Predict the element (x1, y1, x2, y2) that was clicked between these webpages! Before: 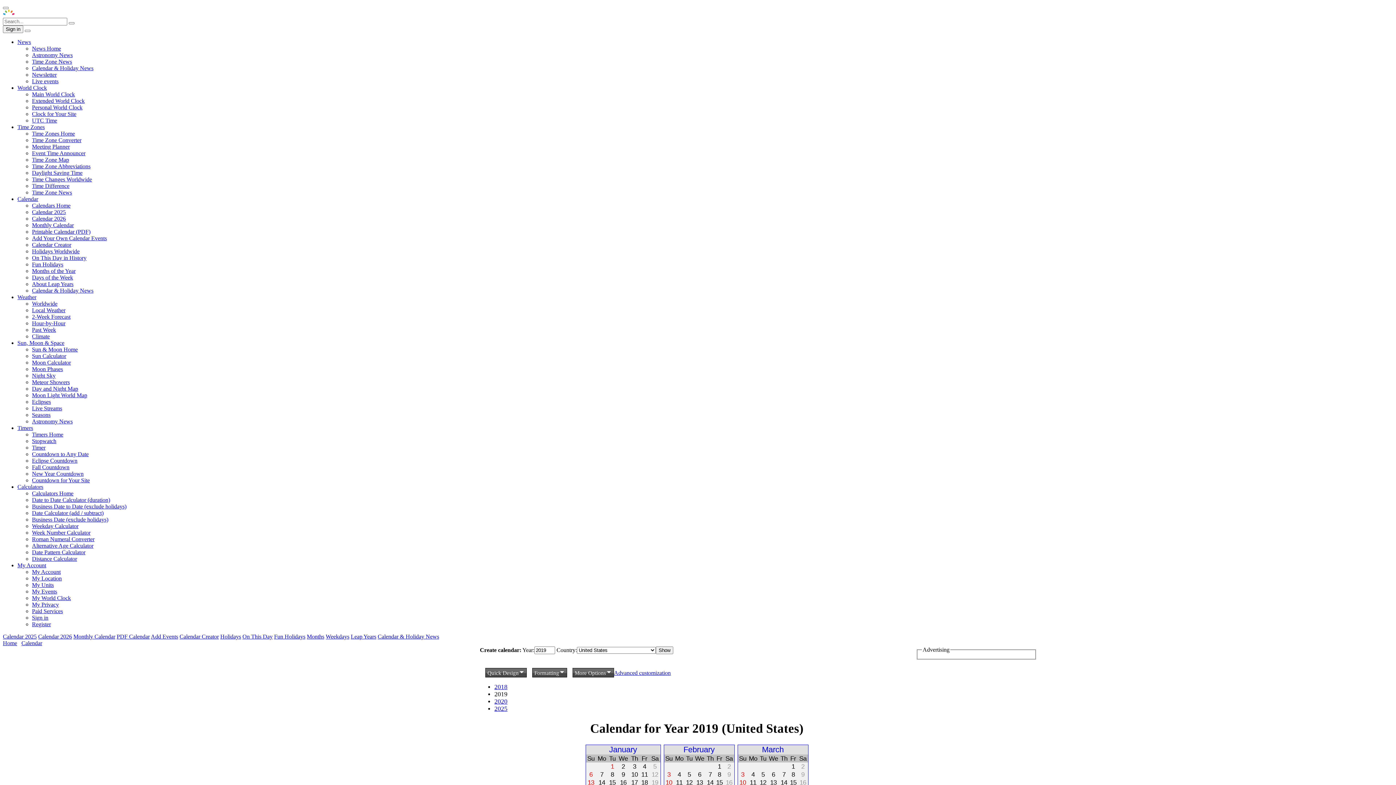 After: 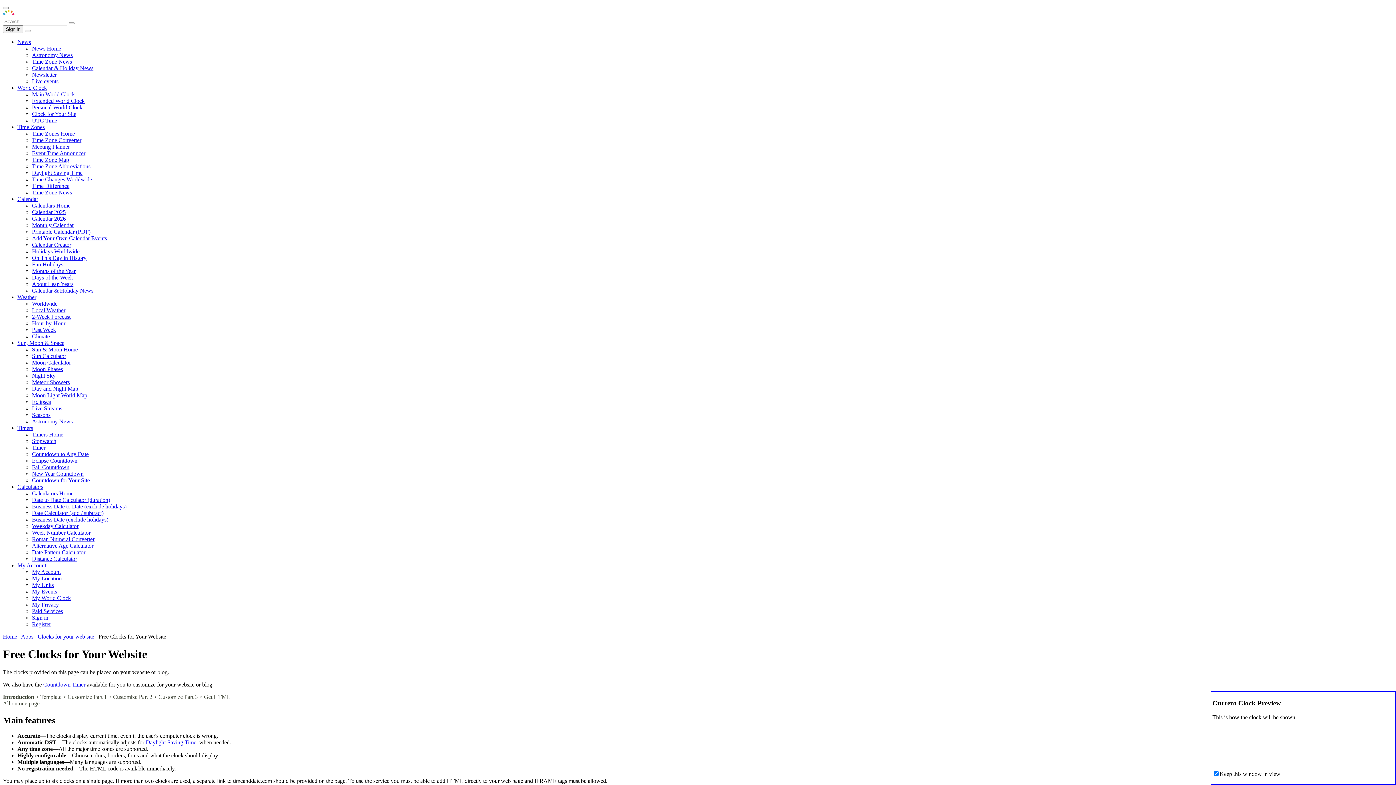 Action: bbox: (32, 110, 76, 117) label: Clock for Your Site